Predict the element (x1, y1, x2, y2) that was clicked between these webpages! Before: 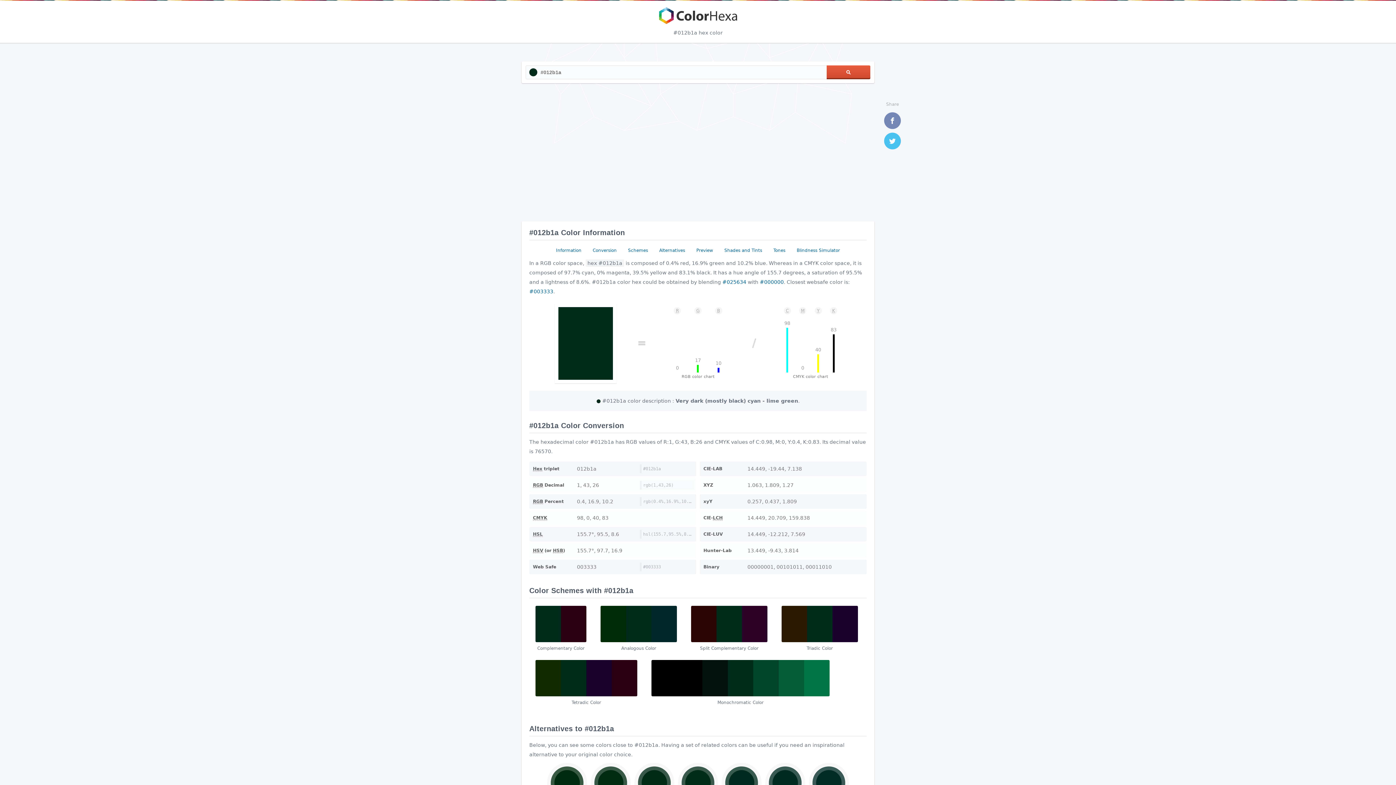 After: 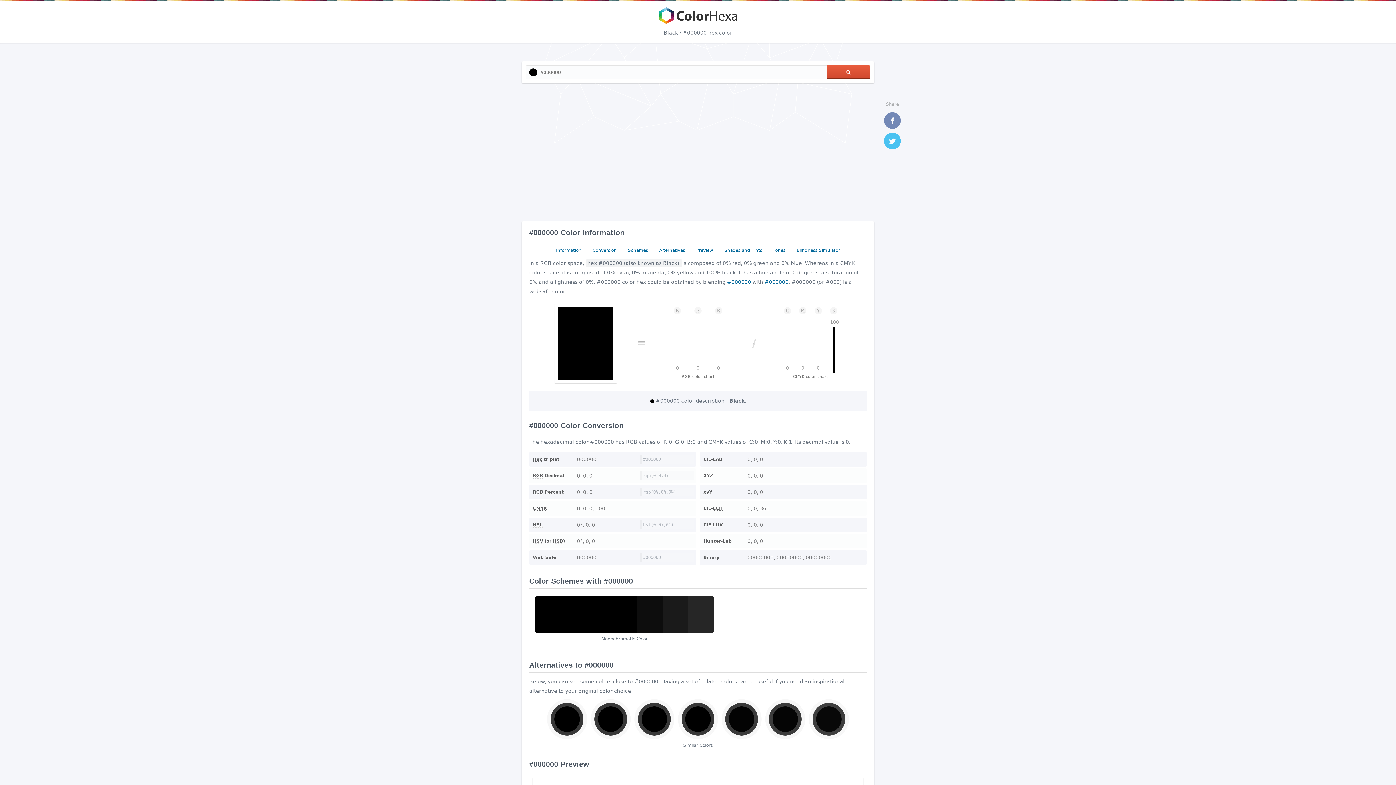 Action: label: #000000 bbox: (760, 279, 784, 285)